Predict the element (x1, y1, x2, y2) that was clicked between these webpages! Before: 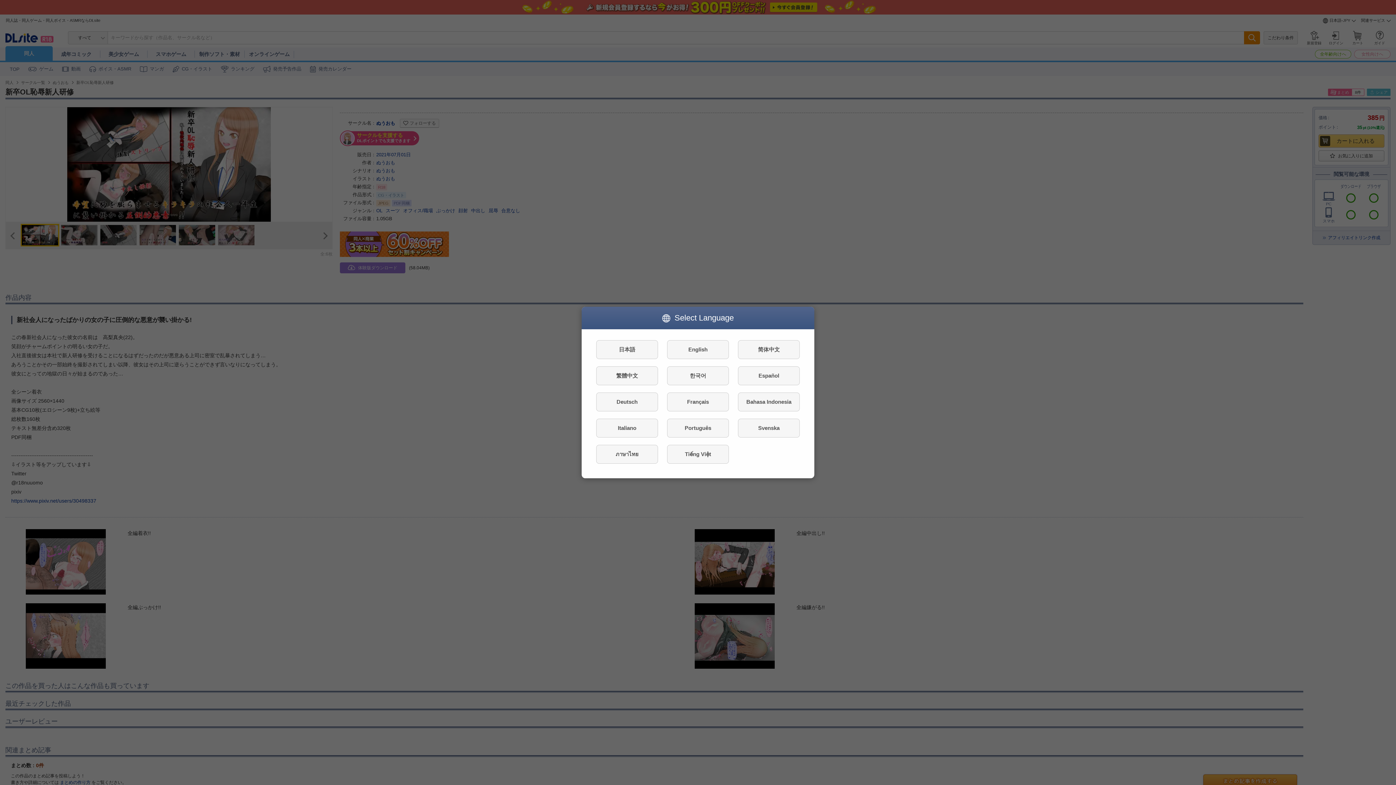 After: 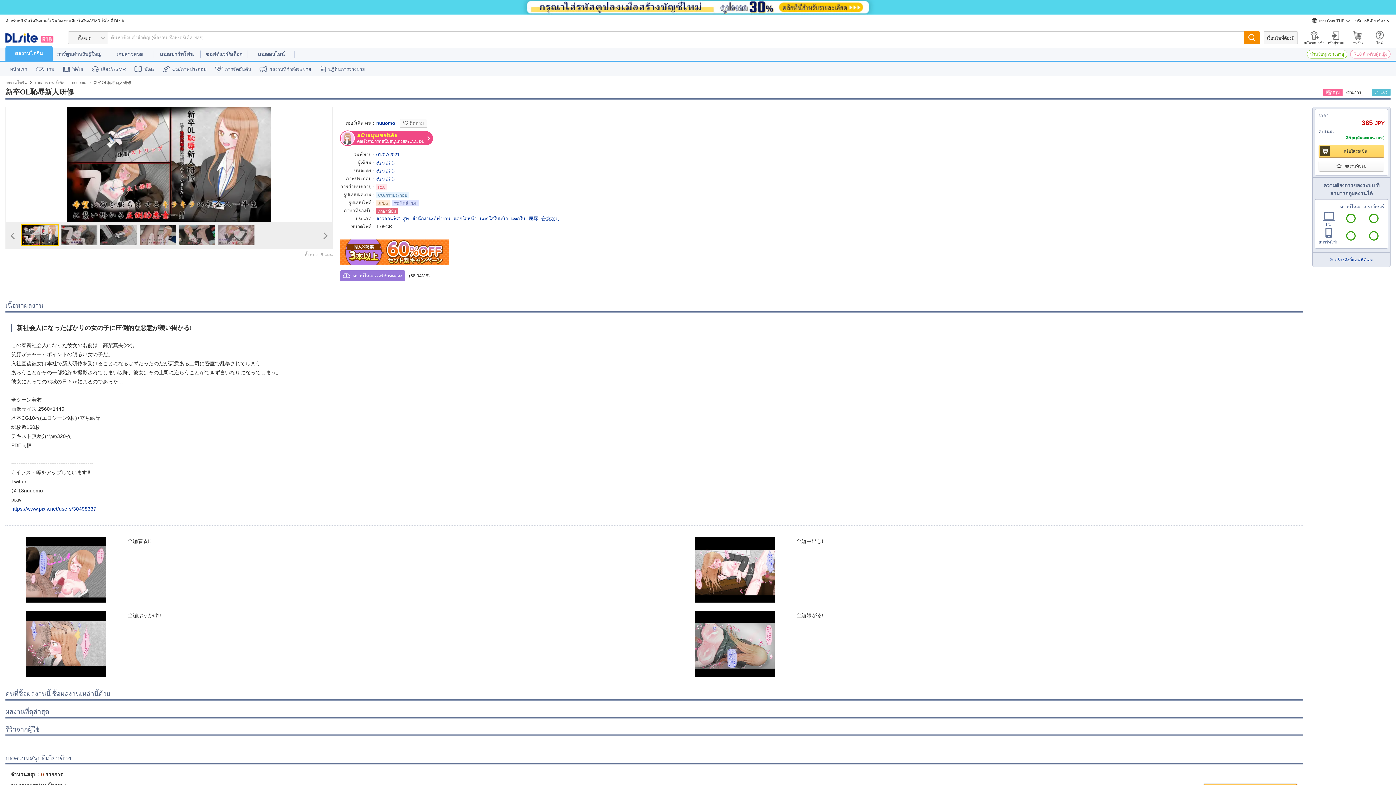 Action: bbox: (596, 445, 658, 464) label: ภาษาไทย